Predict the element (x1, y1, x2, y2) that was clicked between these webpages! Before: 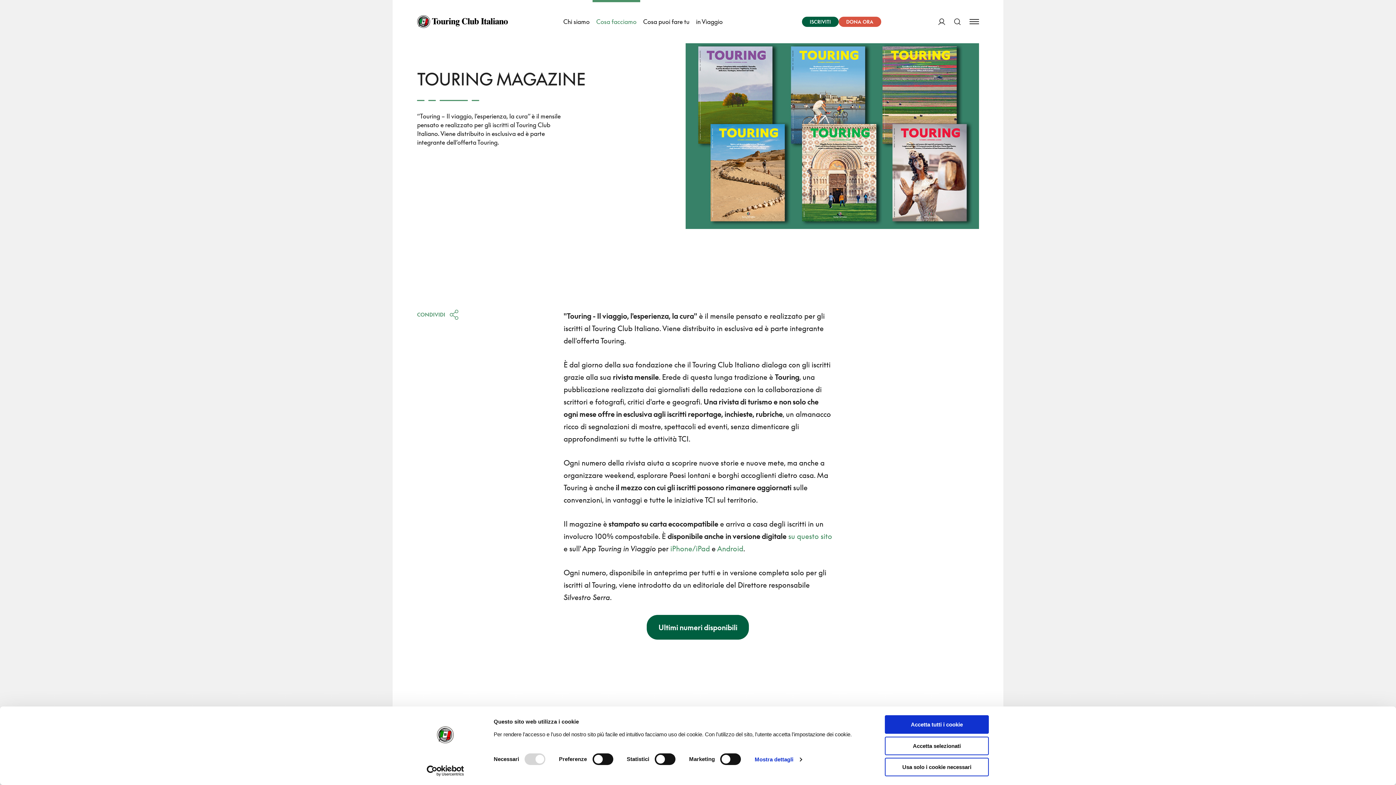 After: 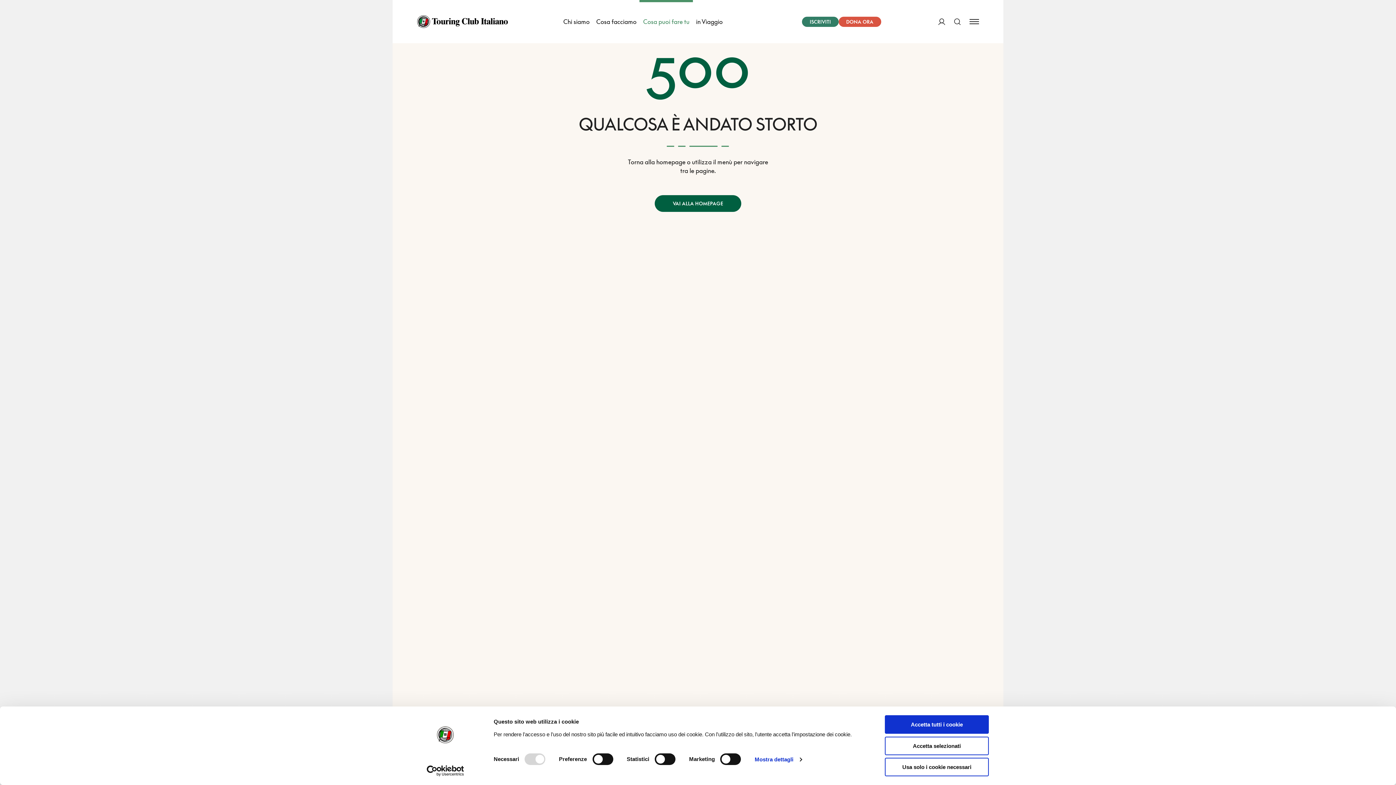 Action: label: ISCRIVITI bbox: (802, 16, 838, 26)